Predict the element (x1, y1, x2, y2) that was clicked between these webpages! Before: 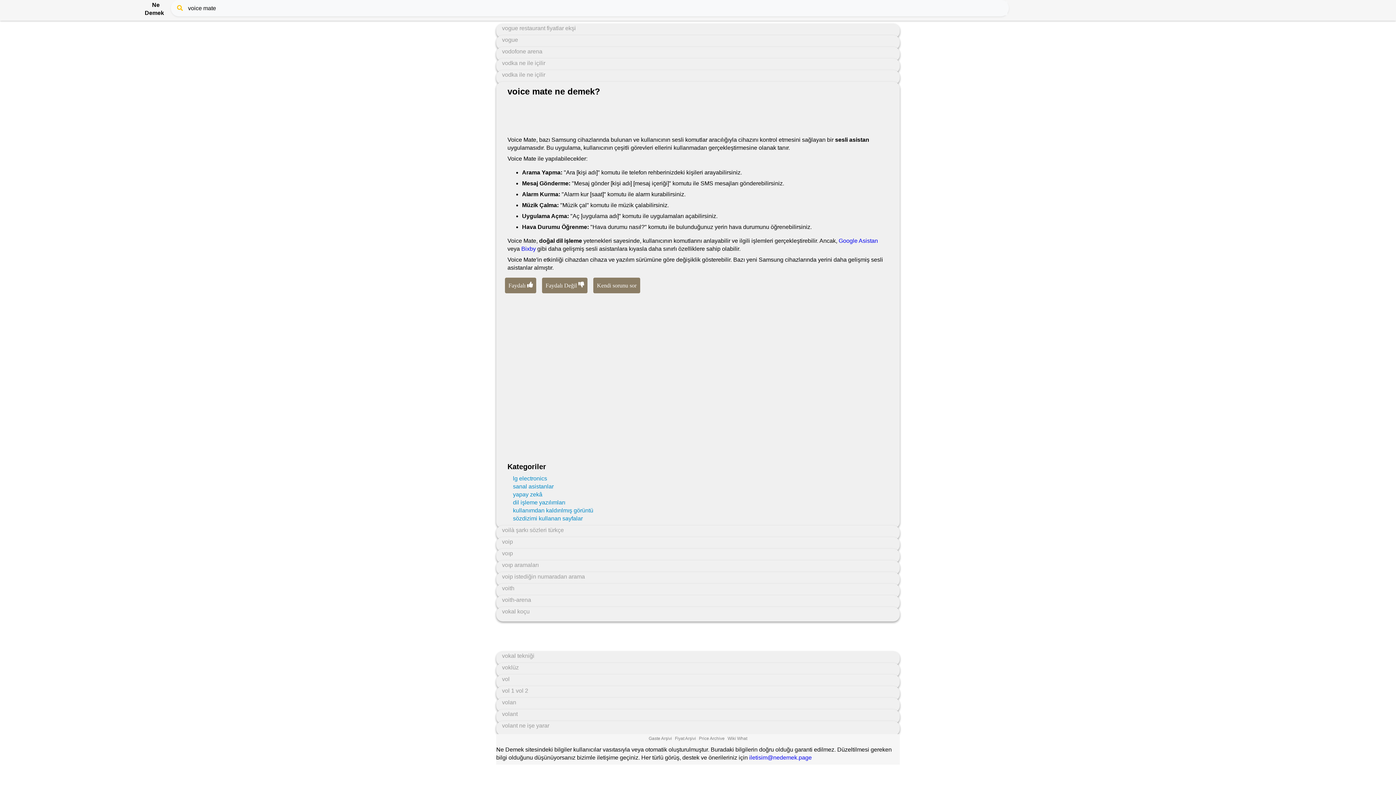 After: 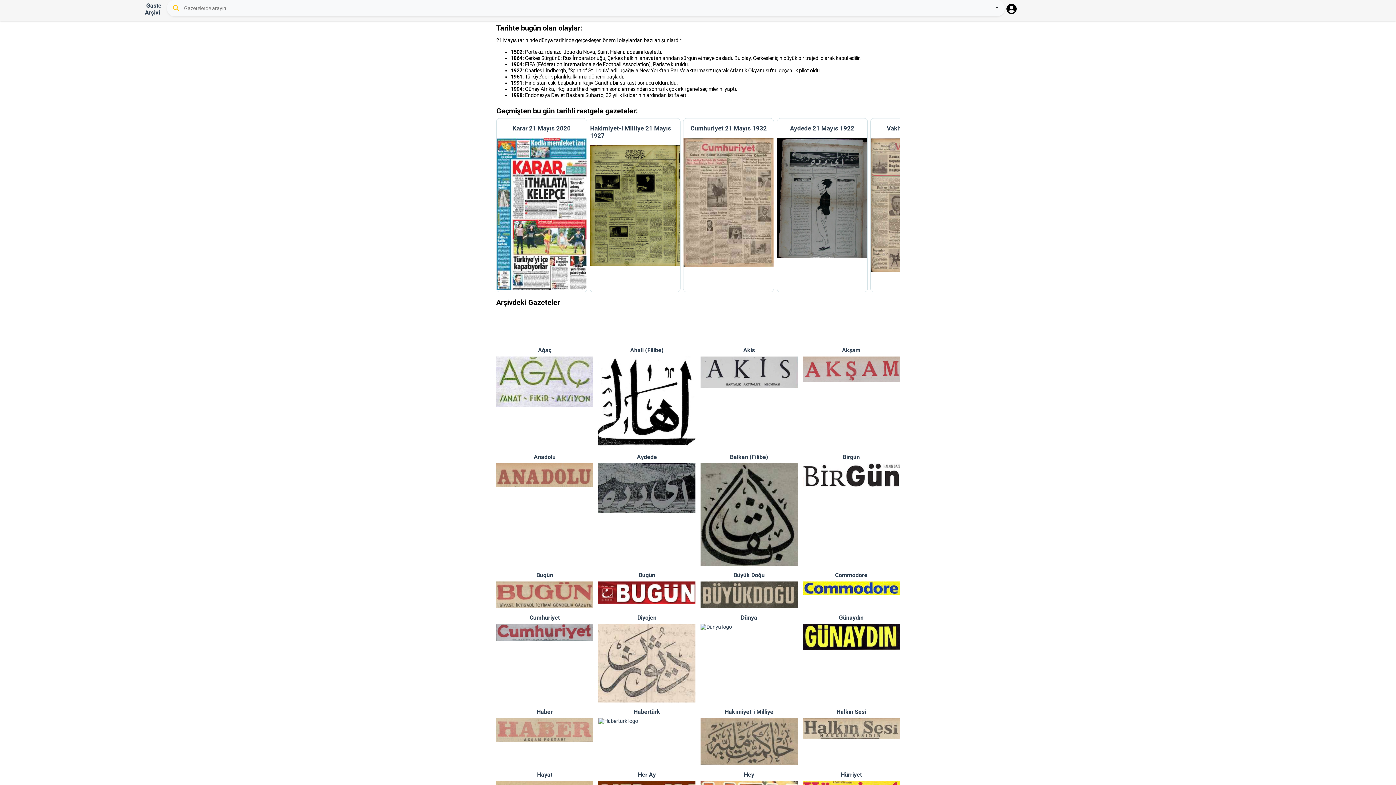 Action: label: Gaste Arşivi bbox: (648, 736, 672, 741)